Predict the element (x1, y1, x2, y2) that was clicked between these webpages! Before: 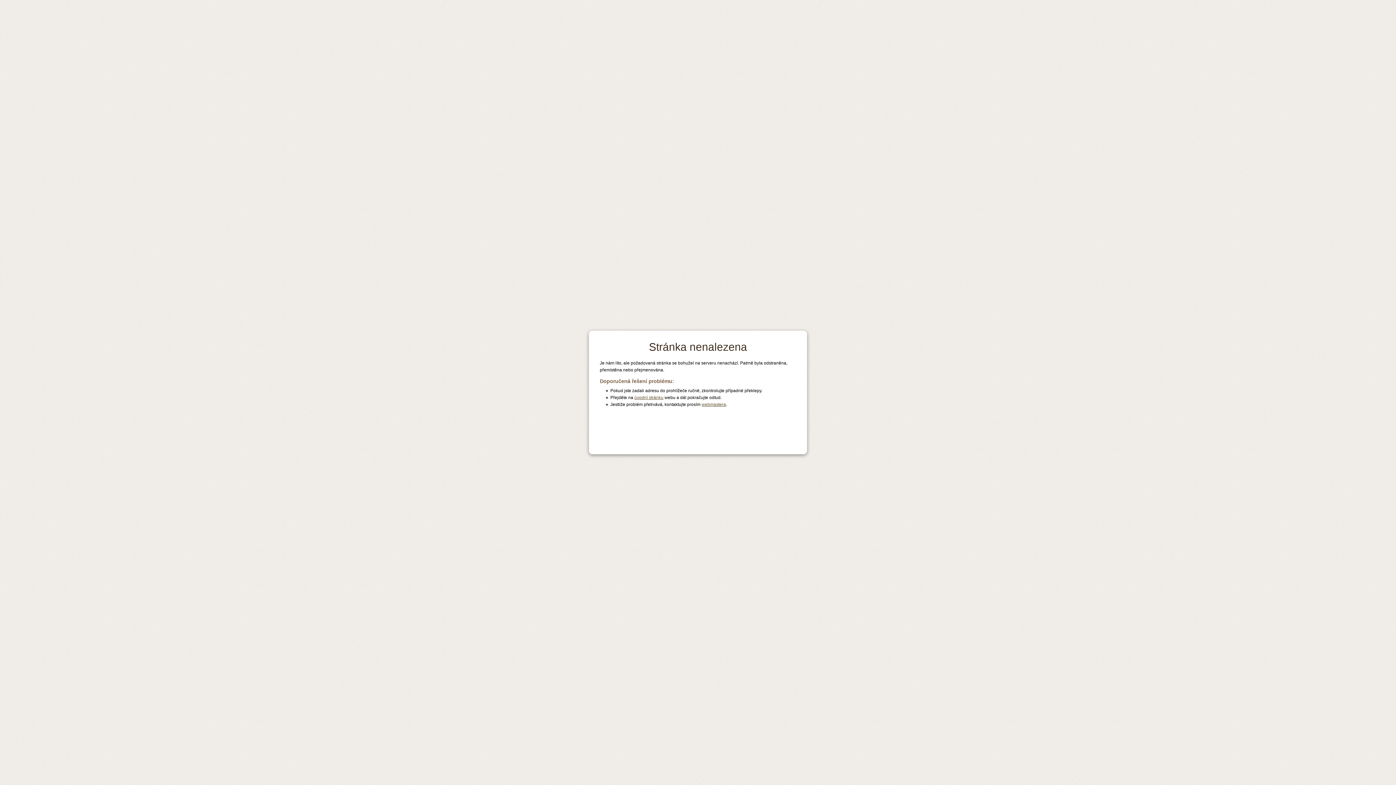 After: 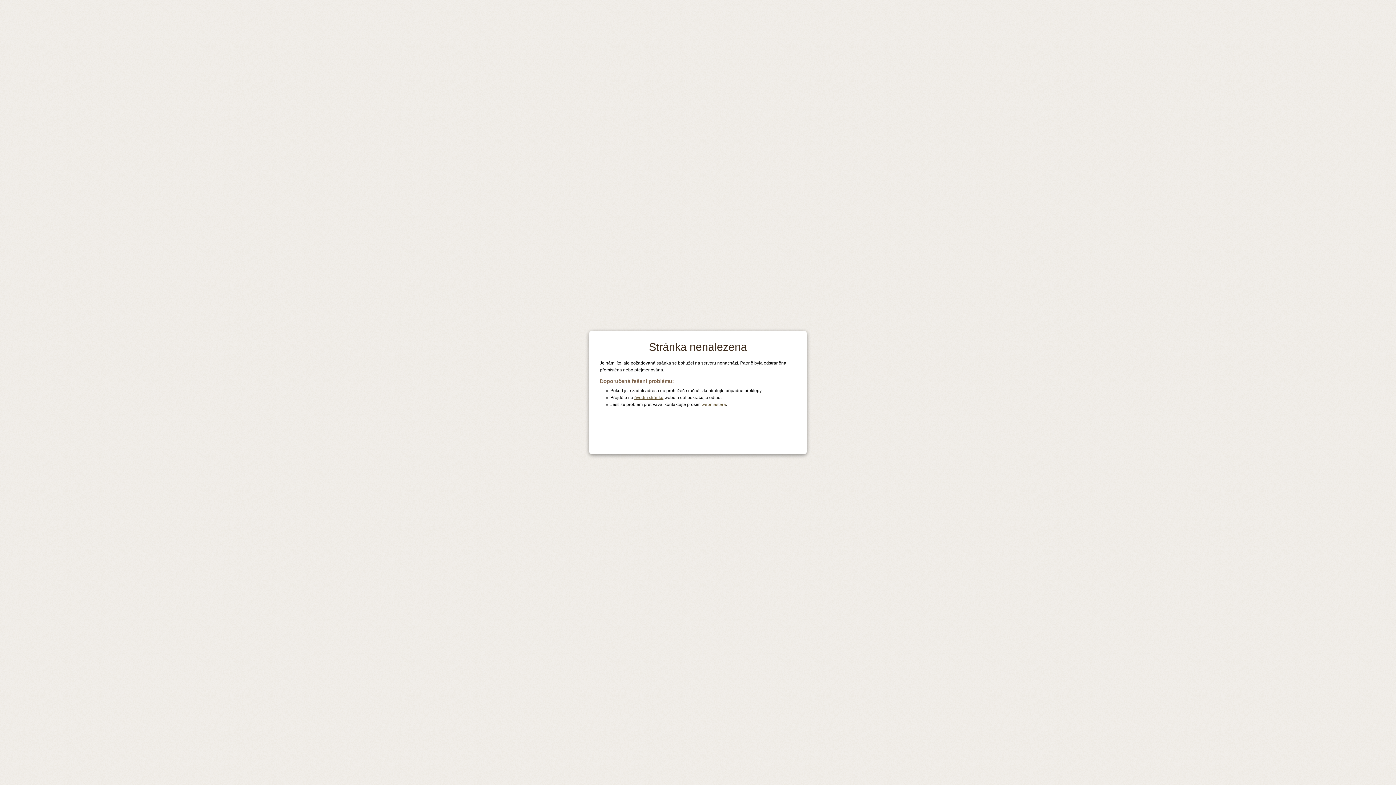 Action: label: webmastera bbox: (701, 402, 726, 407)